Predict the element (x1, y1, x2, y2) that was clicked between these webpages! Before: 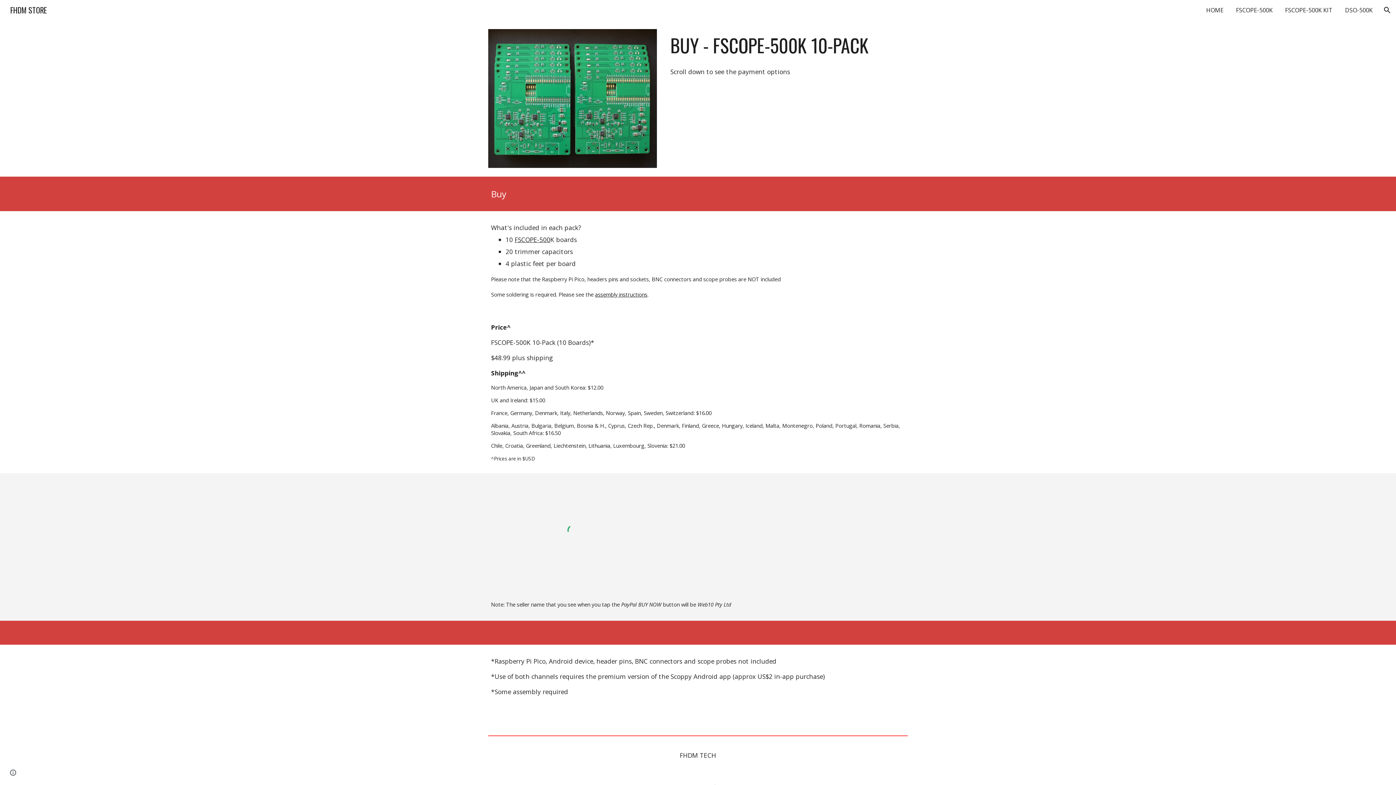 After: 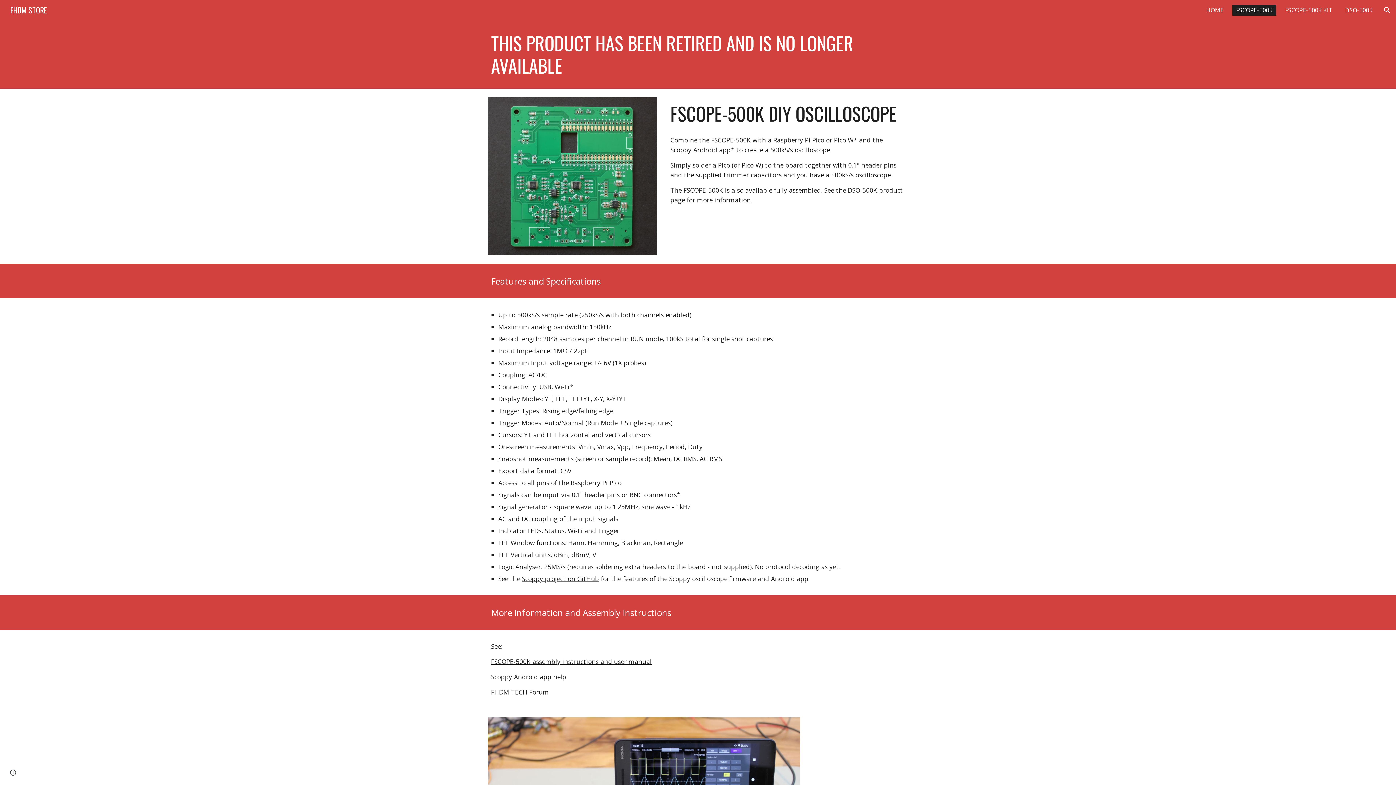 Action: bbox: (1232, 4, 1276, 15) label: FSCOPE-500K